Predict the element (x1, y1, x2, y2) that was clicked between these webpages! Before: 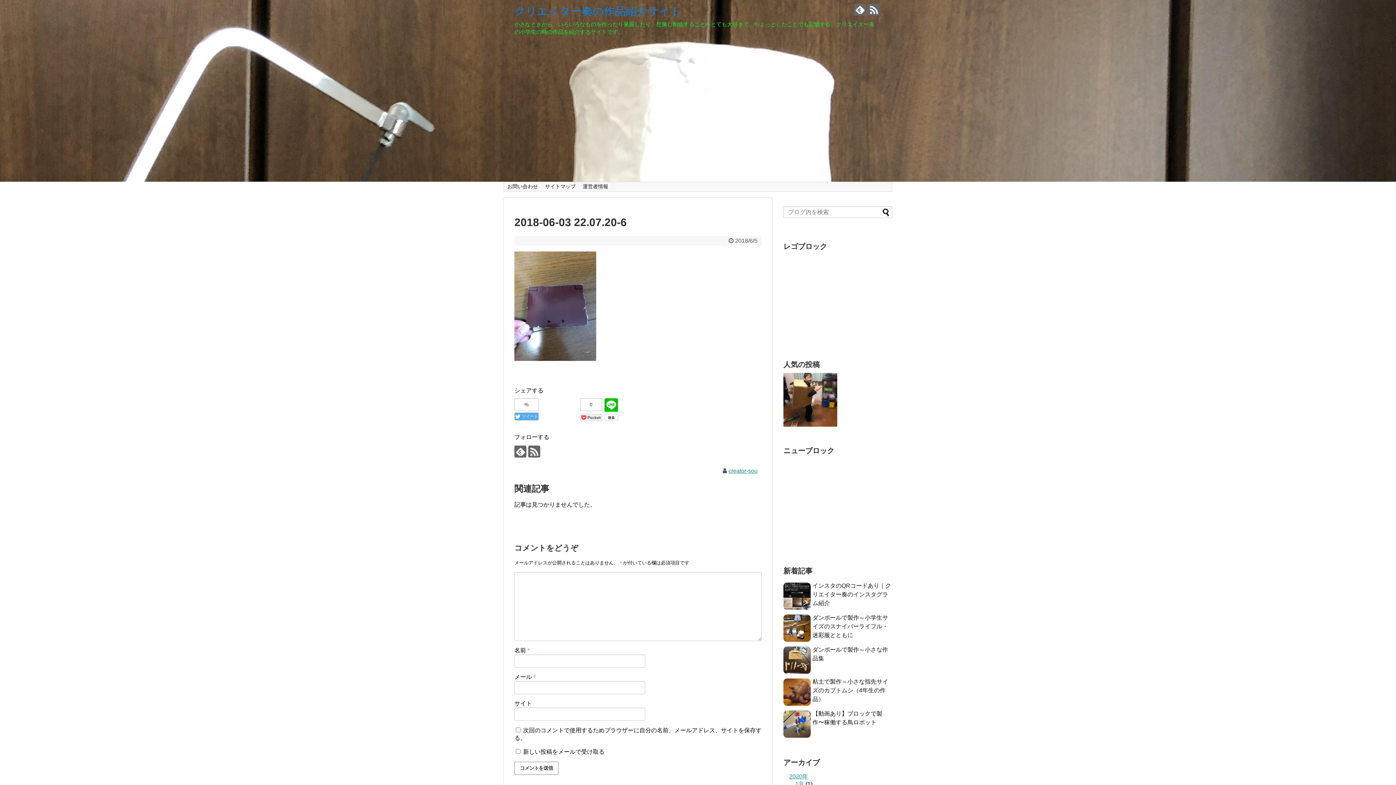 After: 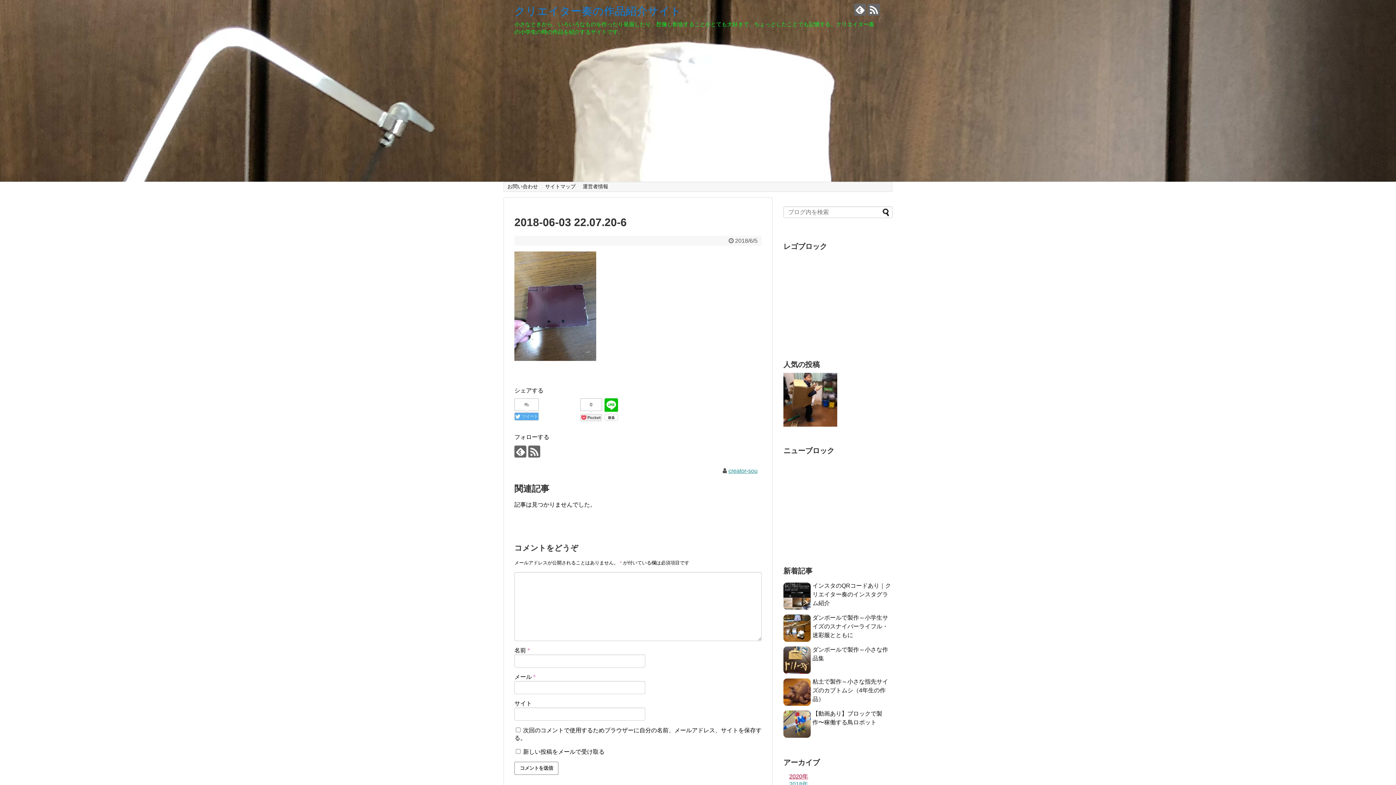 Action: bbox: (789, 773, 808, 780) label: 2020年